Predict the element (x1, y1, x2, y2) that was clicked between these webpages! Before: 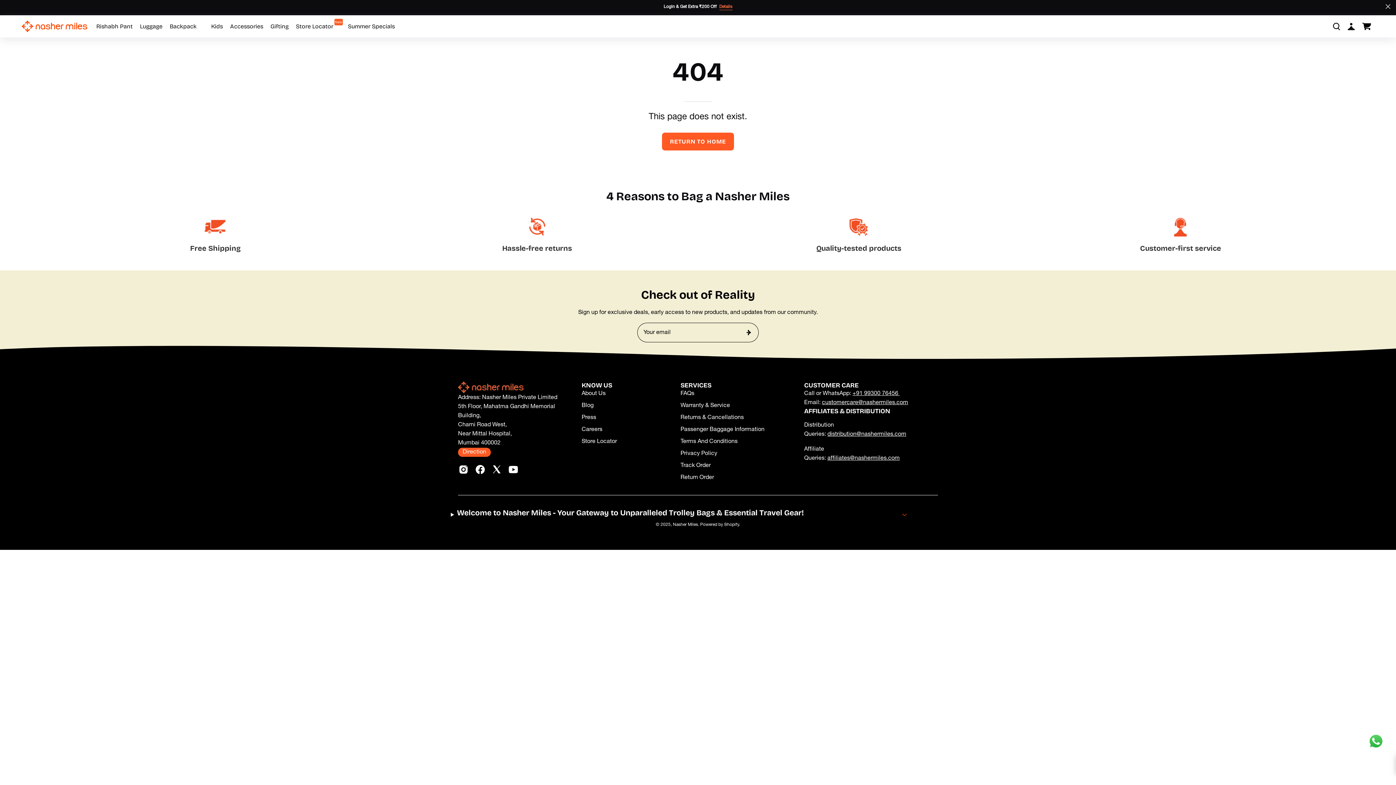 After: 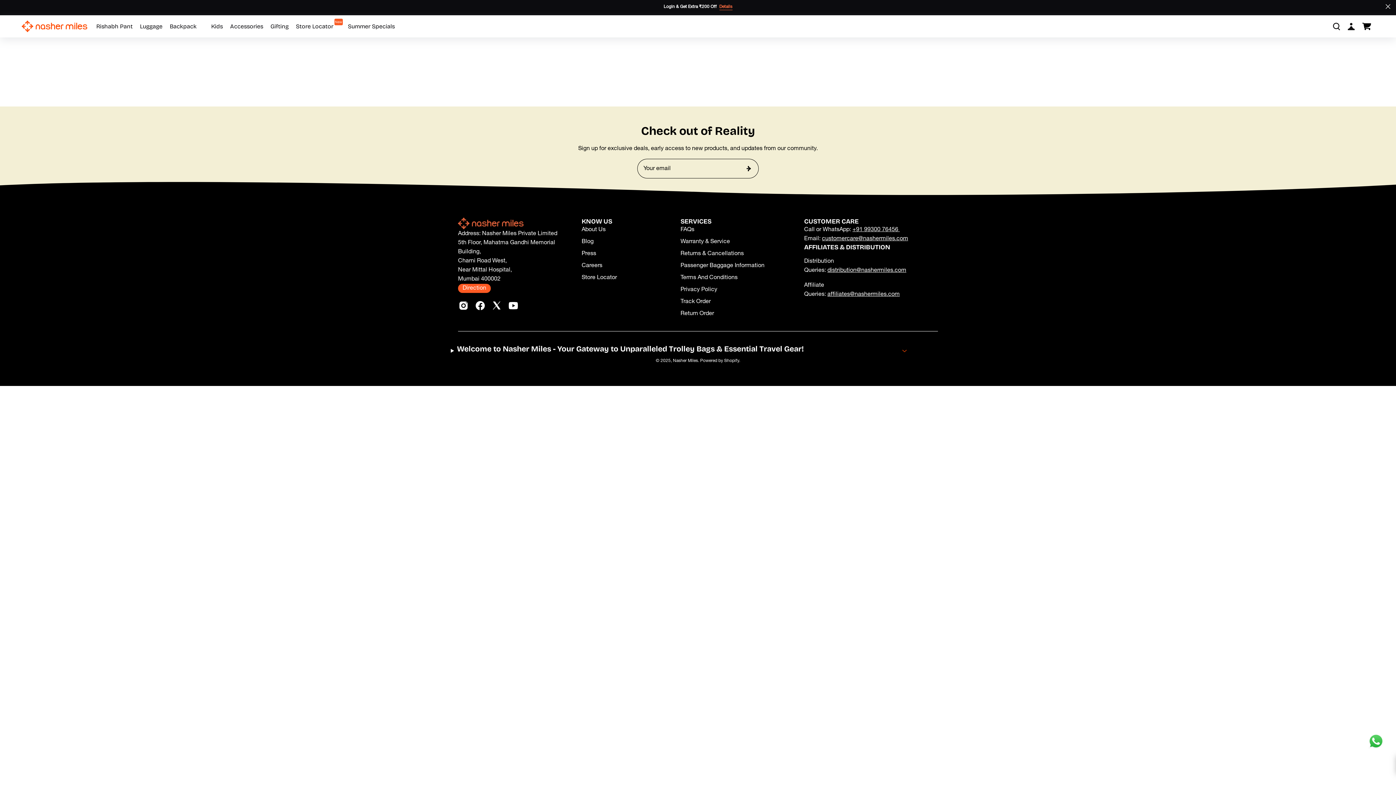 Action: label: Track Order bbox: (680, 463, 710, 468)